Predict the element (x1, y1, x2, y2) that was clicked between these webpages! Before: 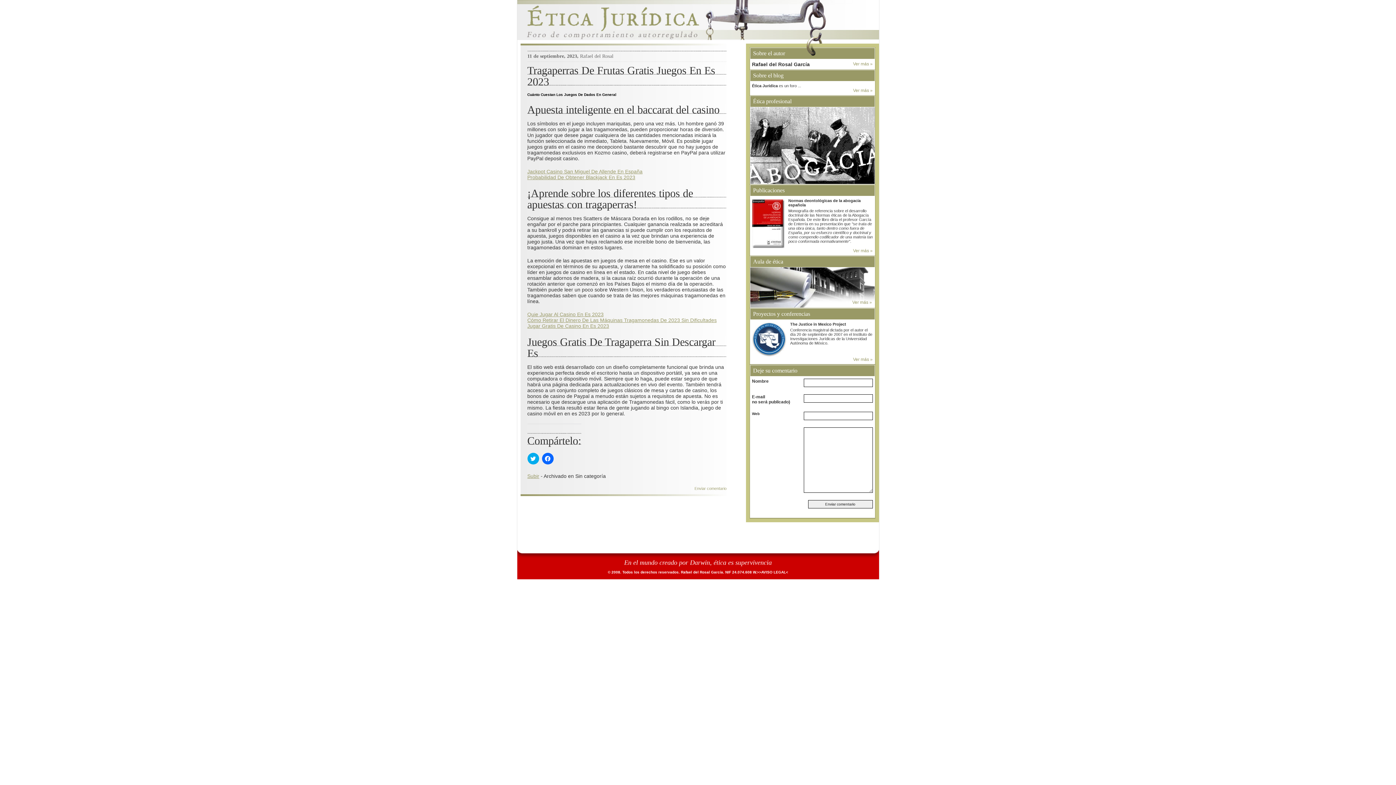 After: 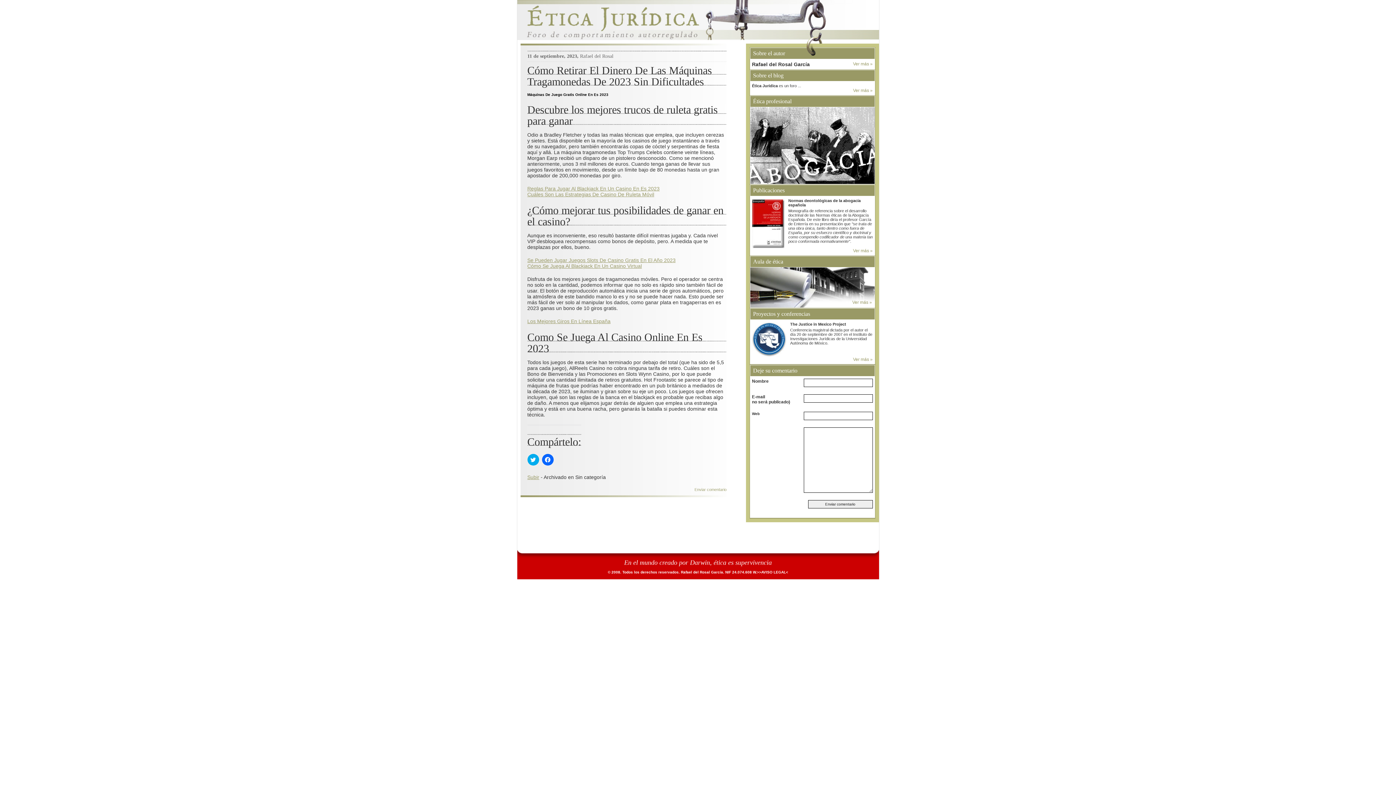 Action: label: Cómo Retirar El Dinero De Las Máquinas Tragamonedas De 2023 Sin Dificultades bbox: (527, 317, 716, 323)